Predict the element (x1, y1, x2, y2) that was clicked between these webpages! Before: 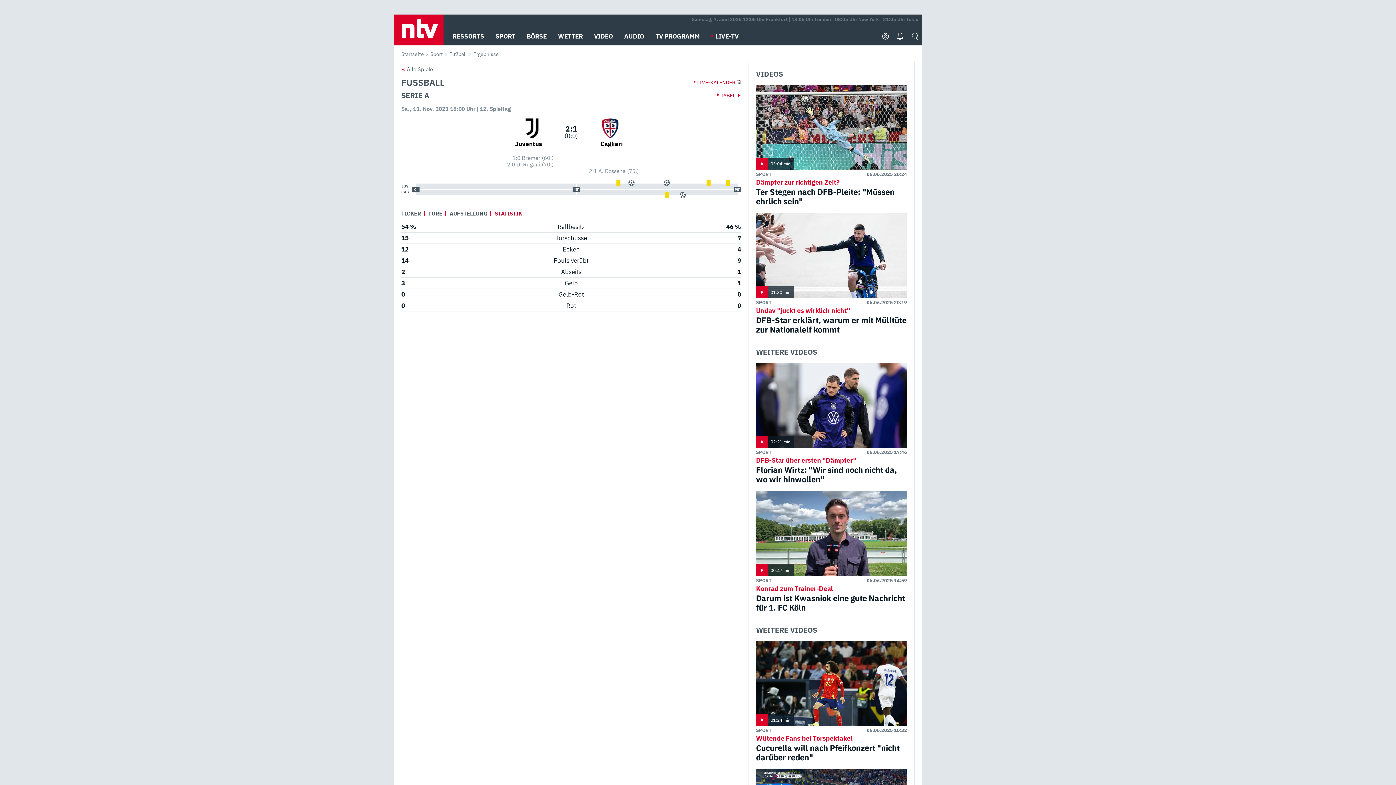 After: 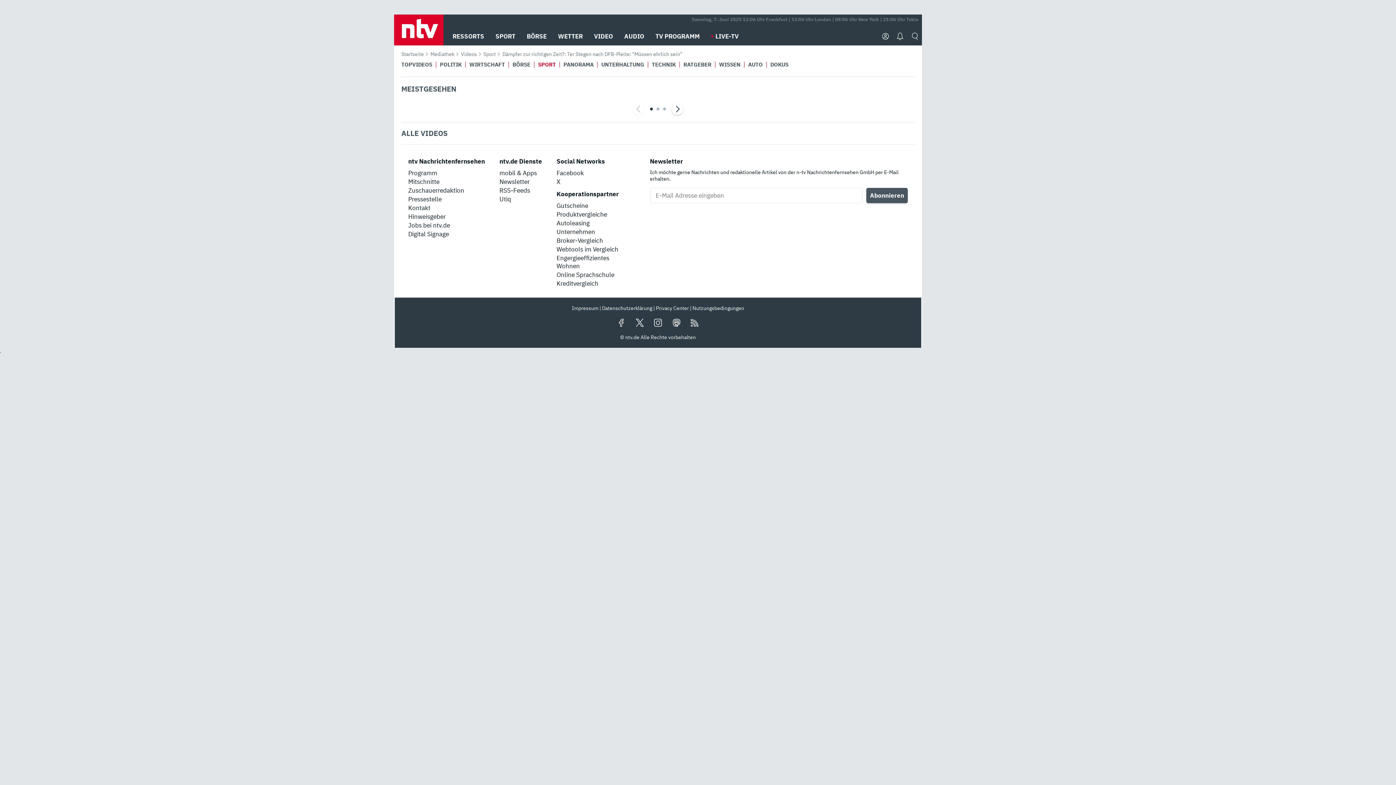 Action: label: Dämpfer zur richtigen Zeit?
Ter Stegen nach DFB-Pleite: "Müssen ehrlich sein" bbox: (756, 178, 907, 206)